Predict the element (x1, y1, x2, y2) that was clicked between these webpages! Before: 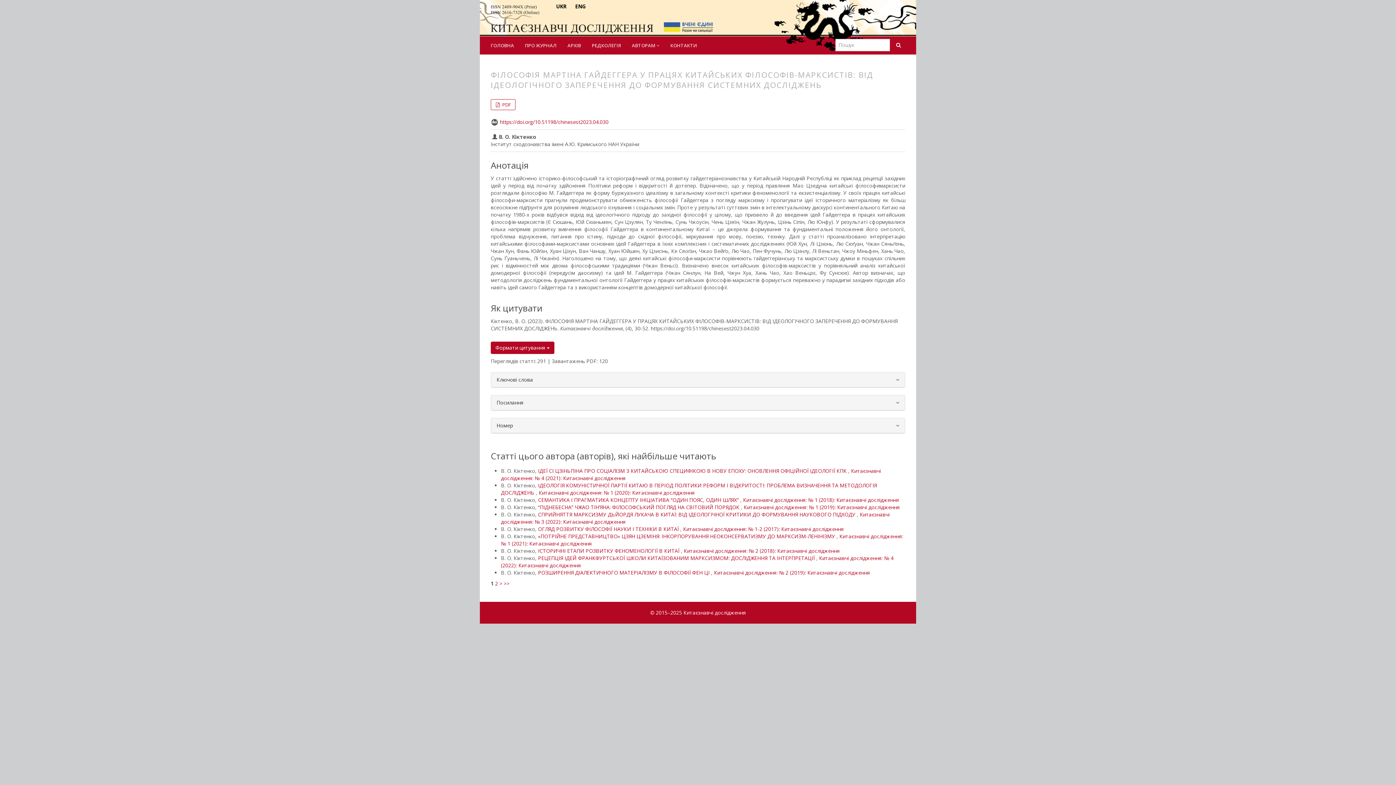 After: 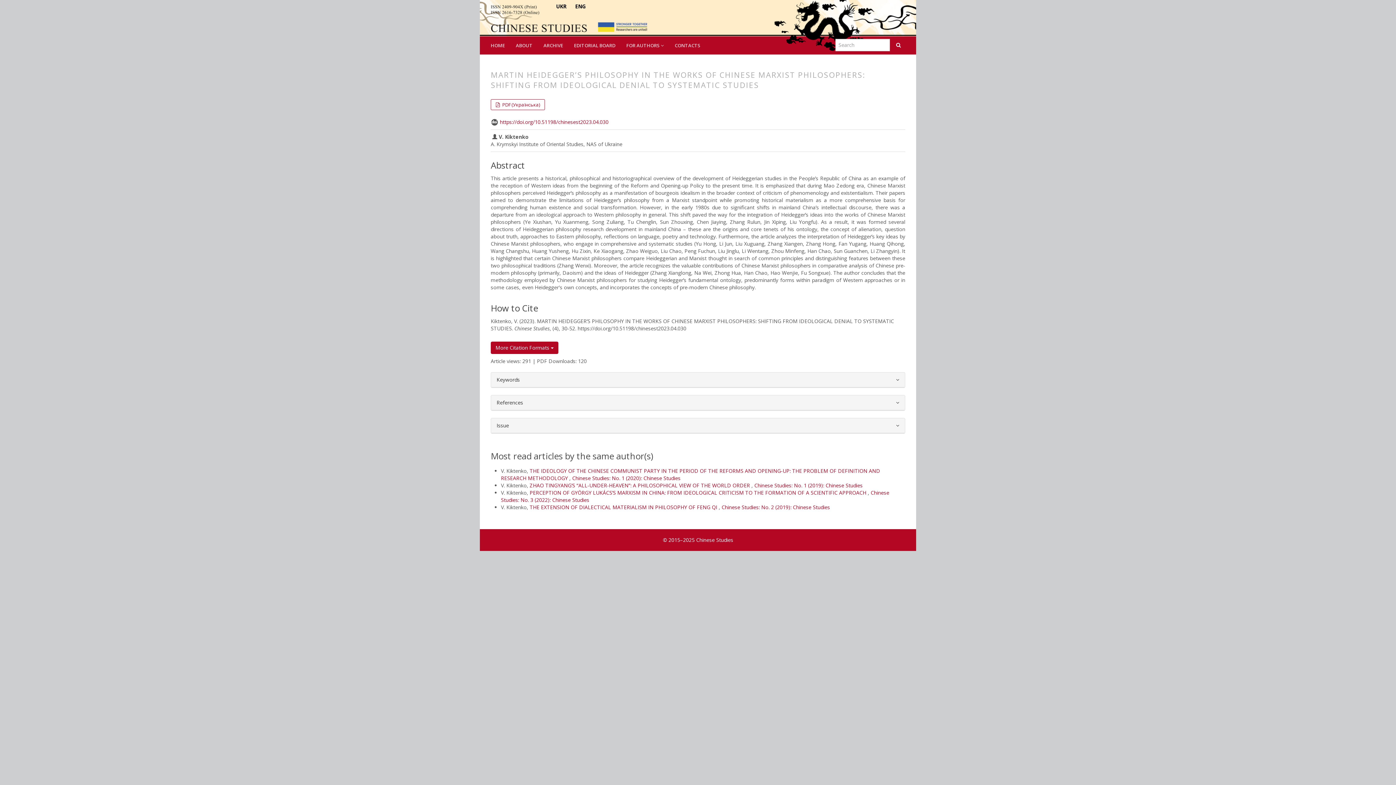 Action: label: ENG bbox: (573, 2, 587, 9)